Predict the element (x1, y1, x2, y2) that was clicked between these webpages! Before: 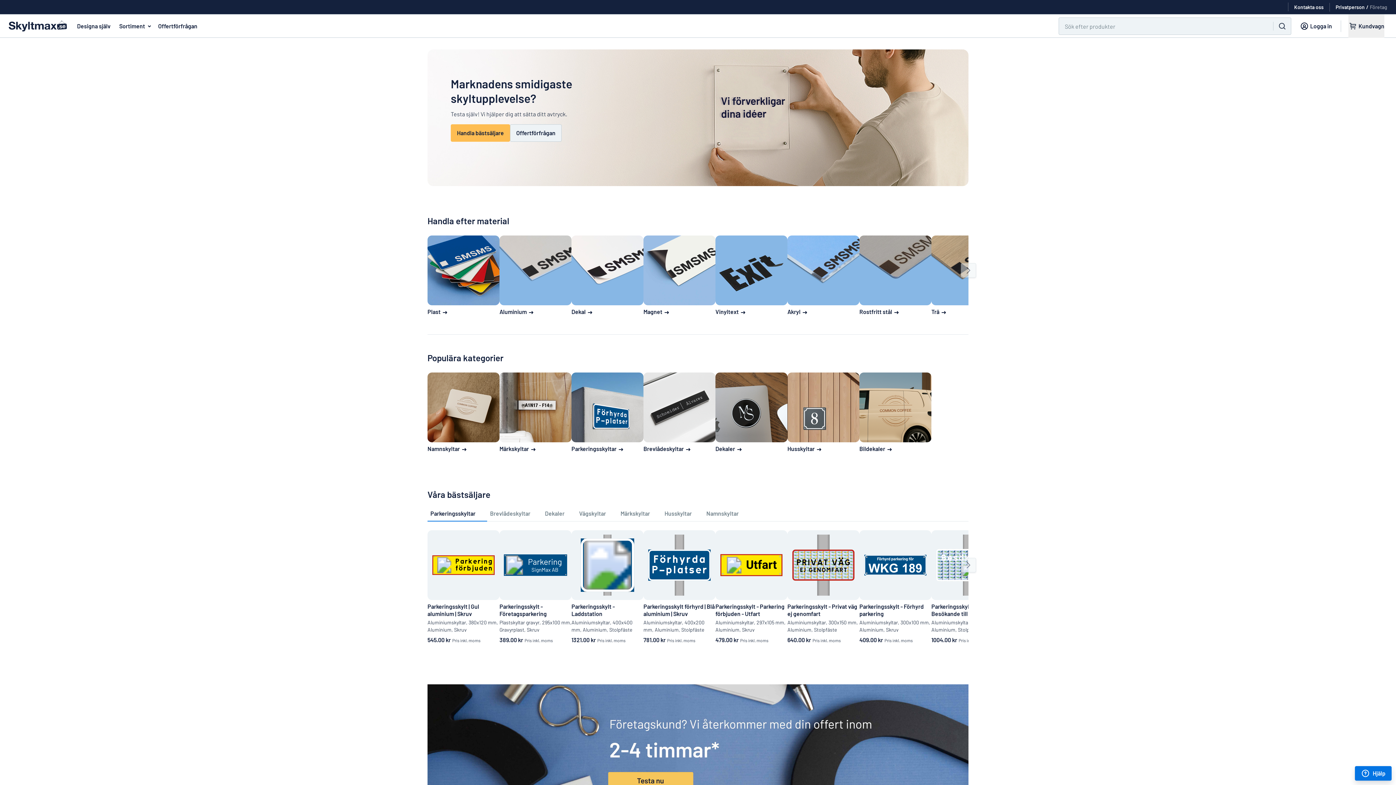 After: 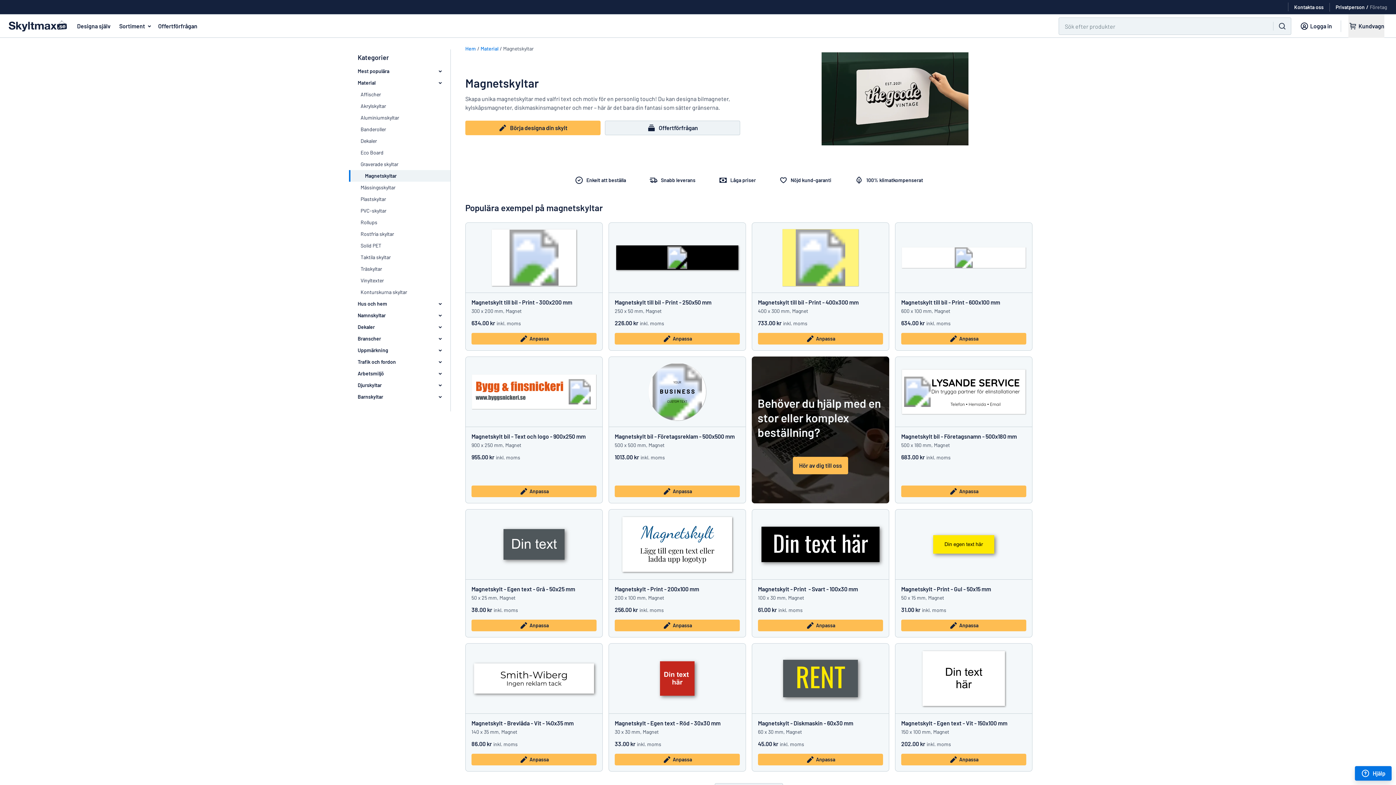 Action: label: Magnet bbox: (643, 235, 715, 317)